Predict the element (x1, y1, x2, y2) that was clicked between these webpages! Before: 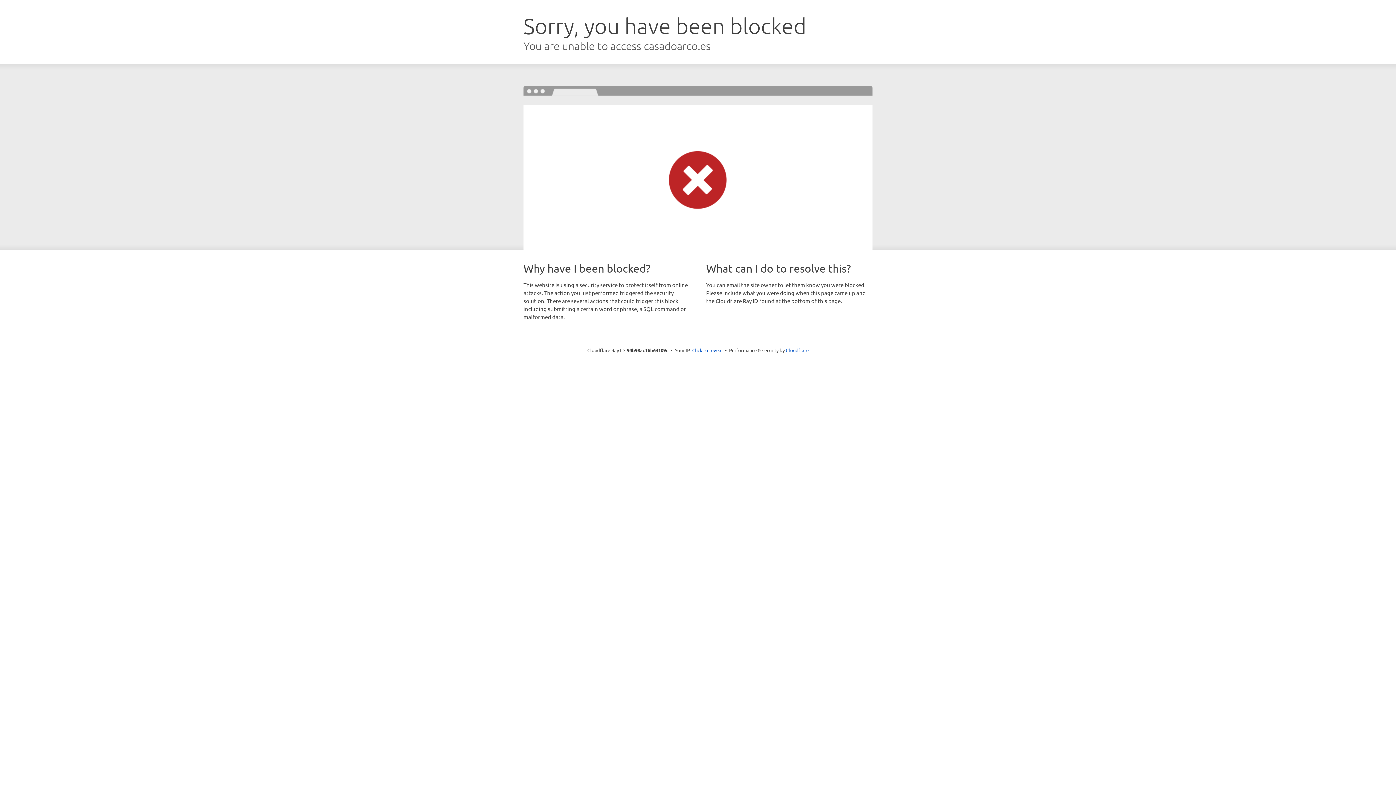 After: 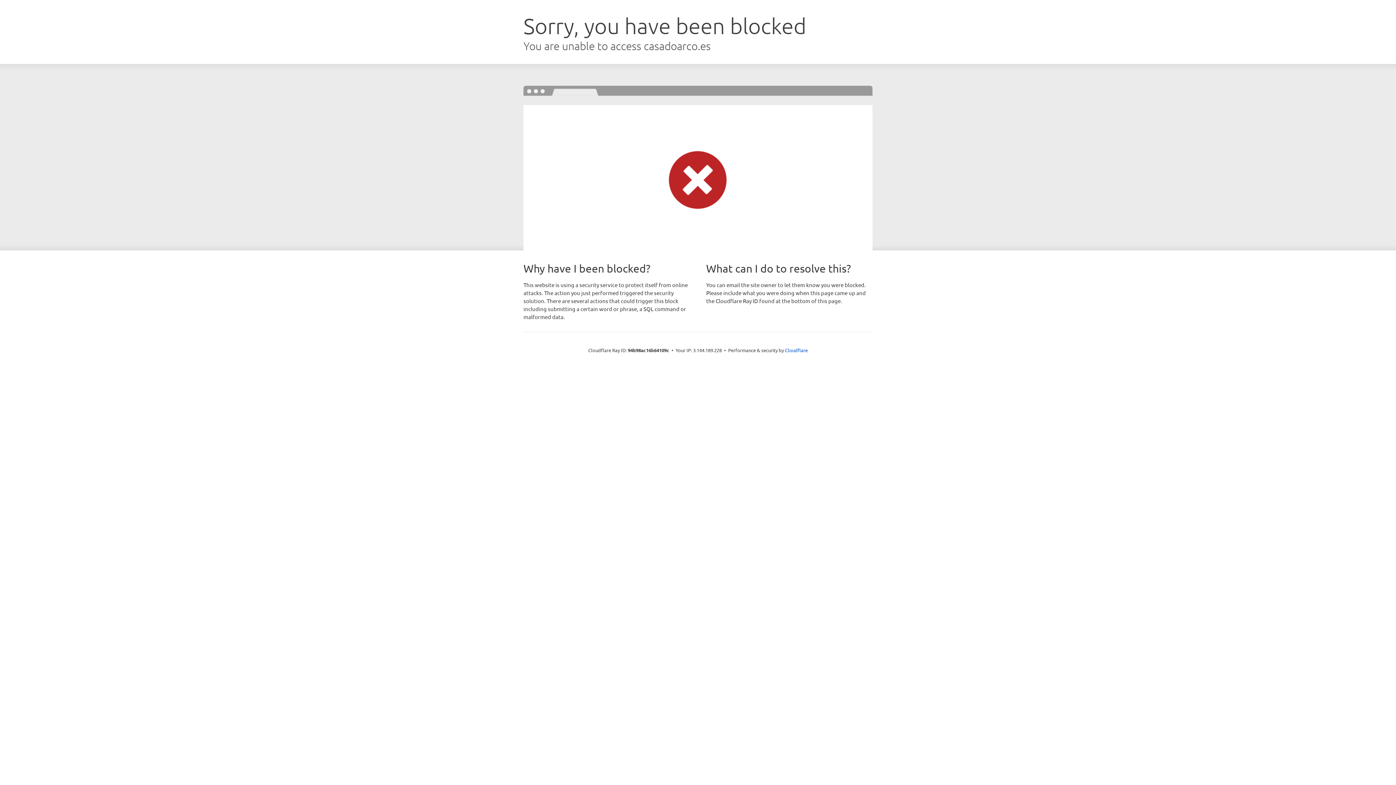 Action: label: Click to reveal bbox: (692, 346, 722, 353)